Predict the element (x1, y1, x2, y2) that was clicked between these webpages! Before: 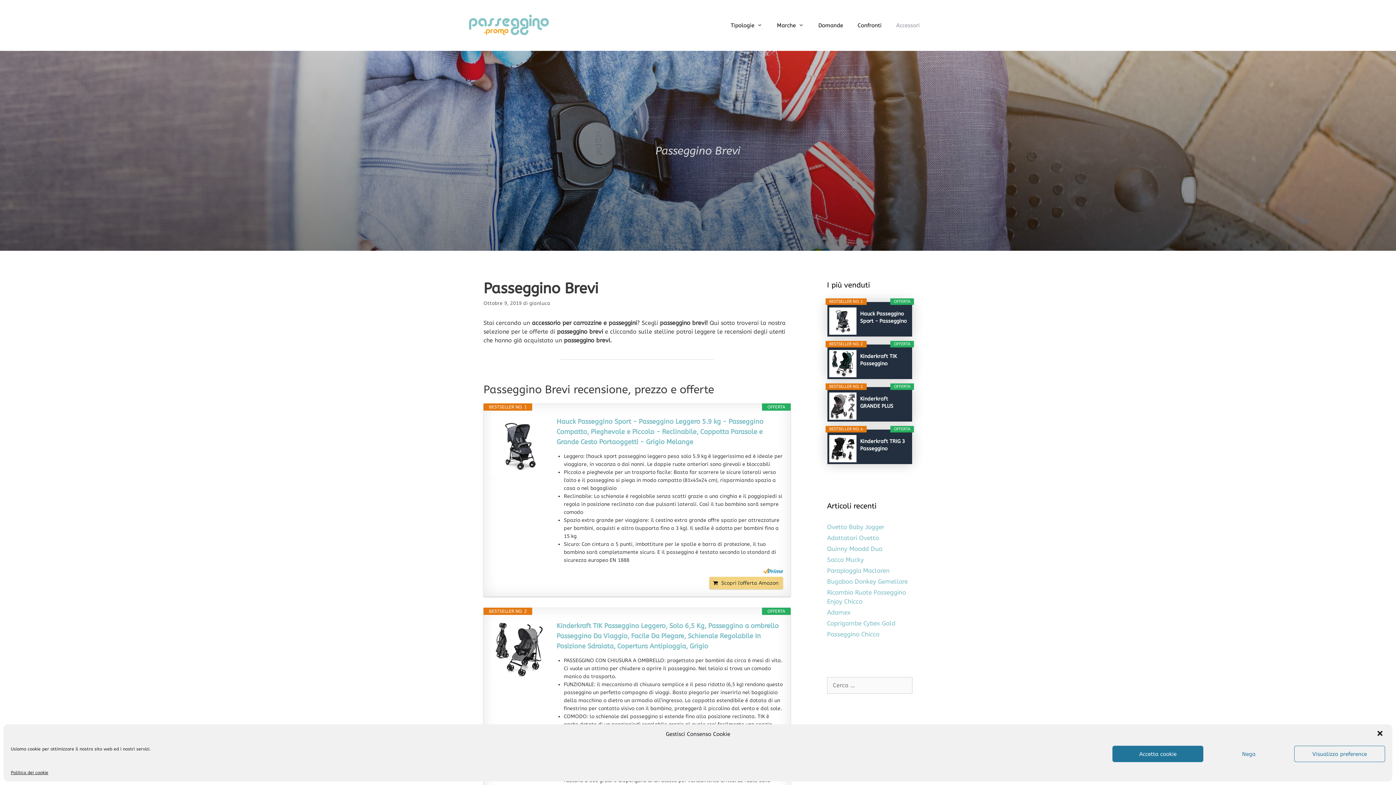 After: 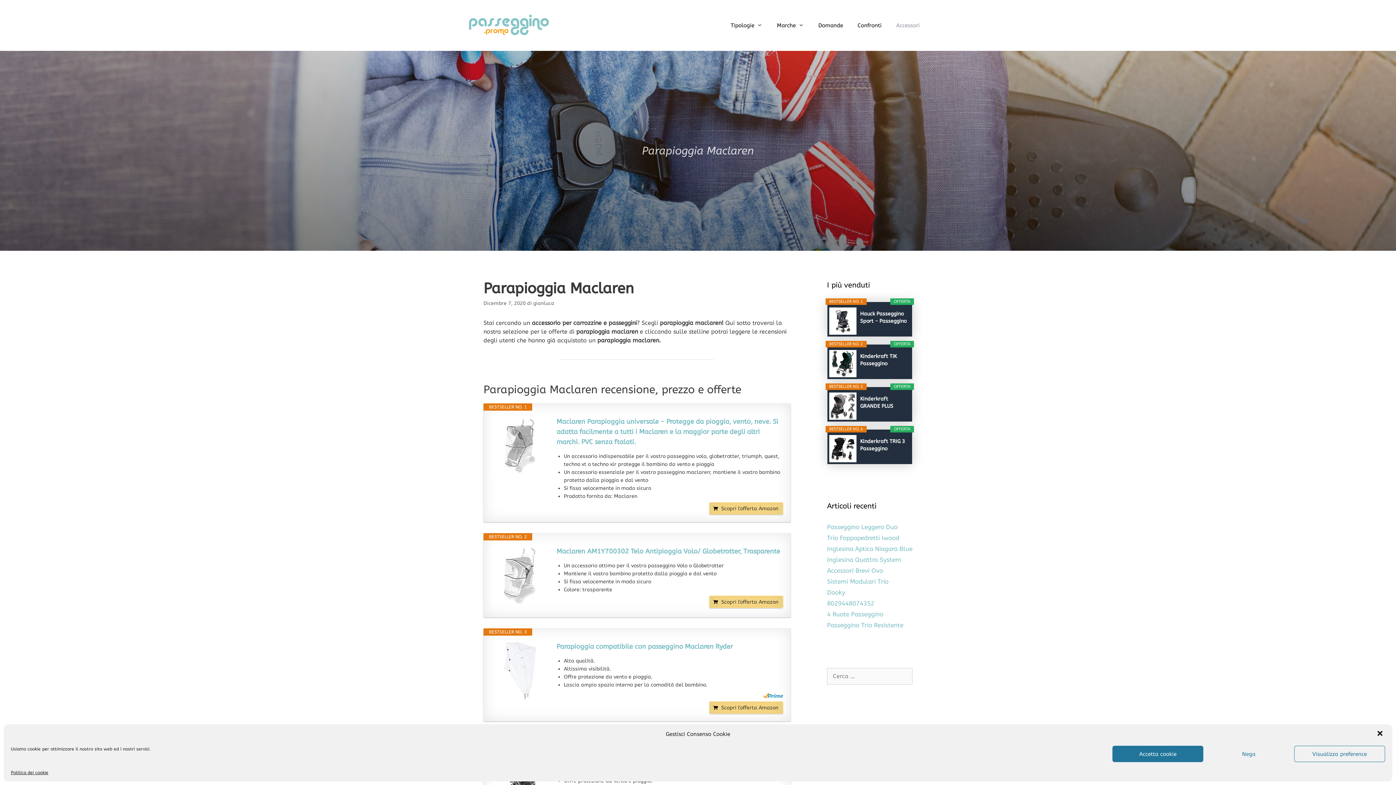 Action: label: Parapioggia Maclaren bbox: (827, 567, 889, 574)